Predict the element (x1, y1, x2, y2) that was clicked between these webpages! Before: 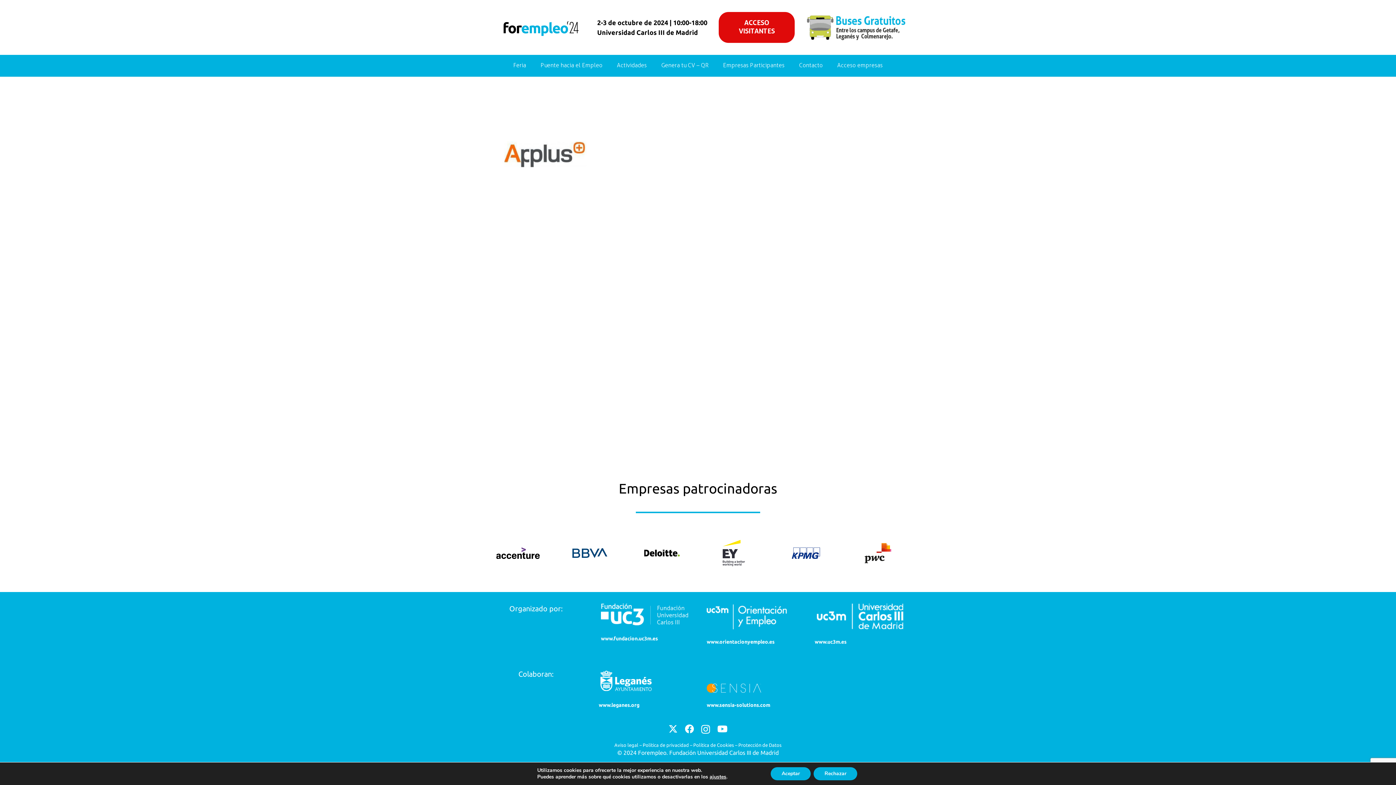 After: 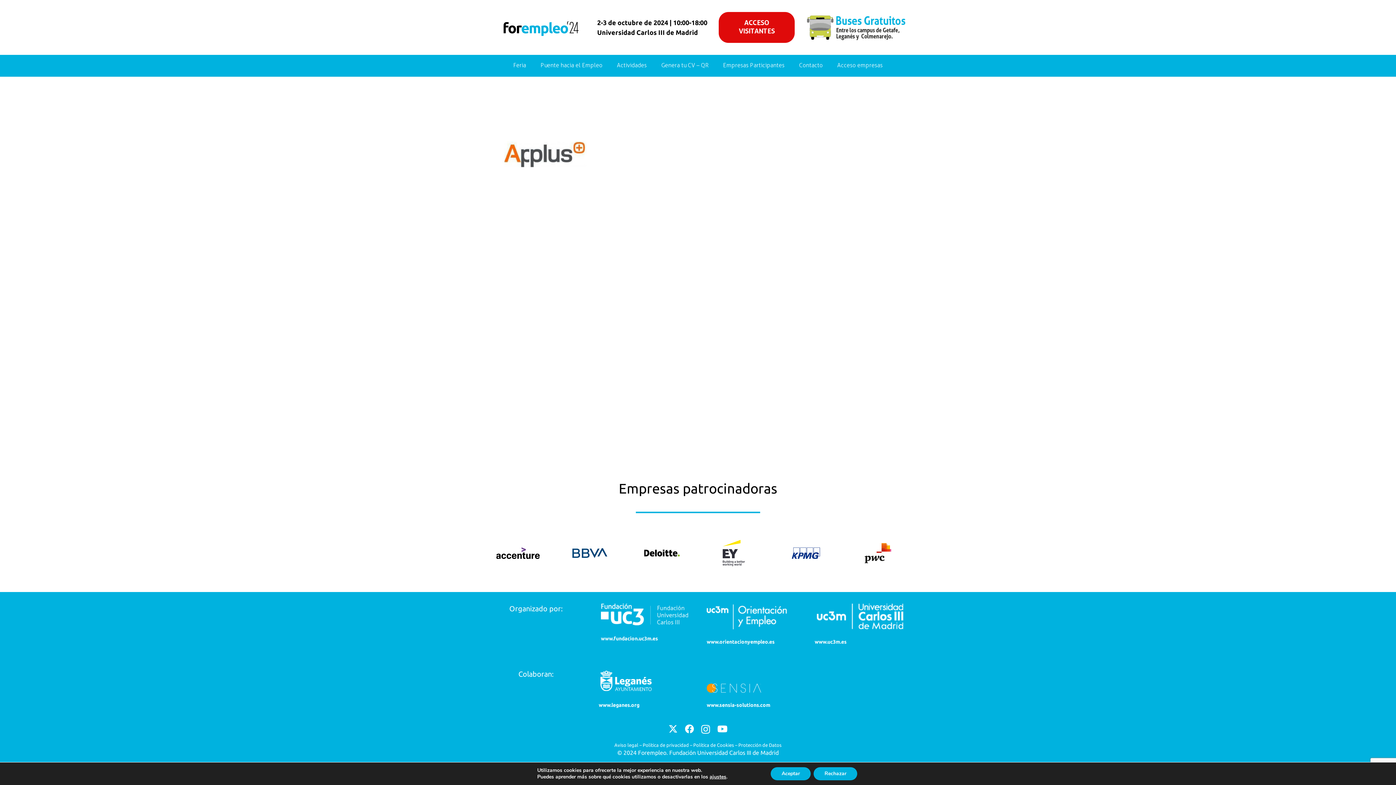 Action: label: 027_Logo_BBVA bbox: (562, 526, 617, 580)